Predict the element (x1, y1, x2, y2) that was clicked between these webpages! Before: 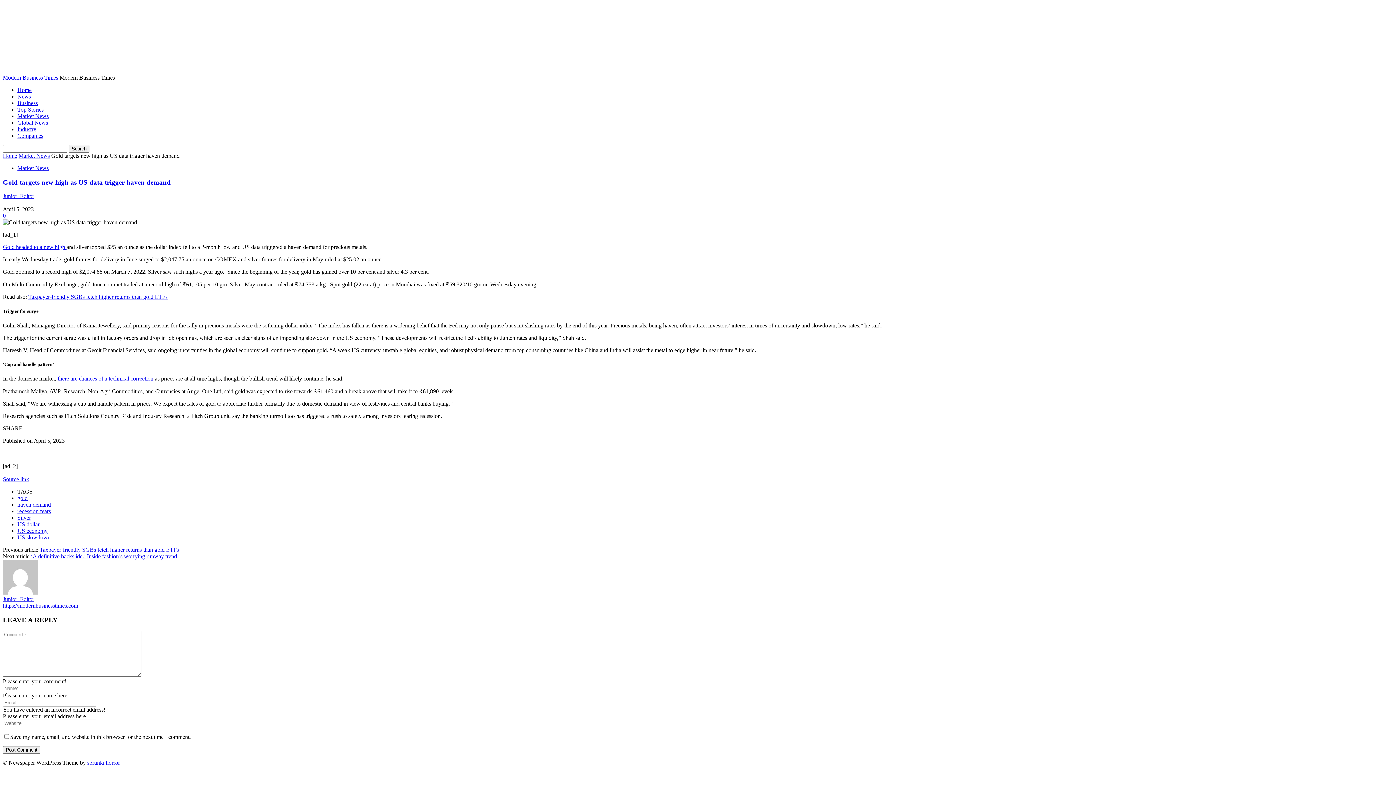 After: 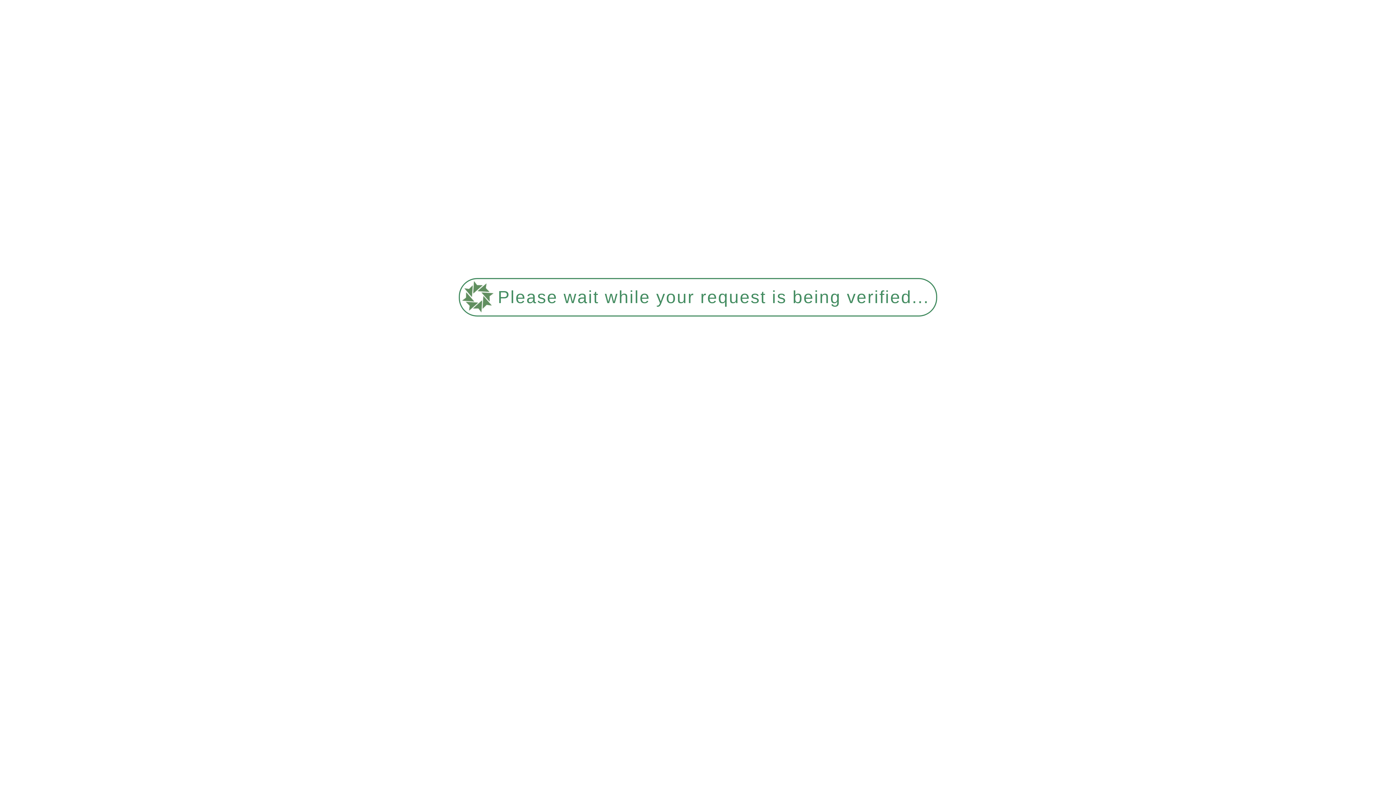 Action: label: Business bbox: (17, 100, 37, 106)